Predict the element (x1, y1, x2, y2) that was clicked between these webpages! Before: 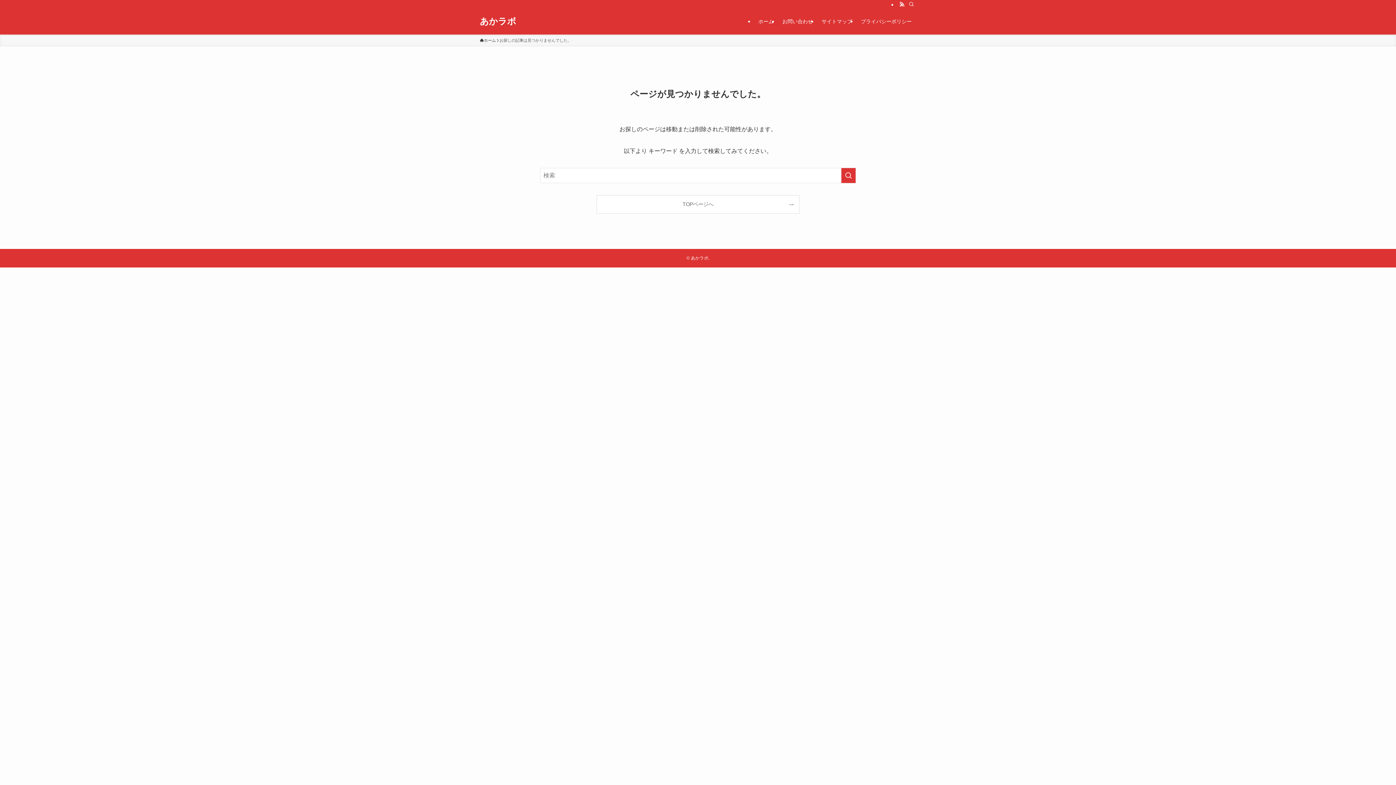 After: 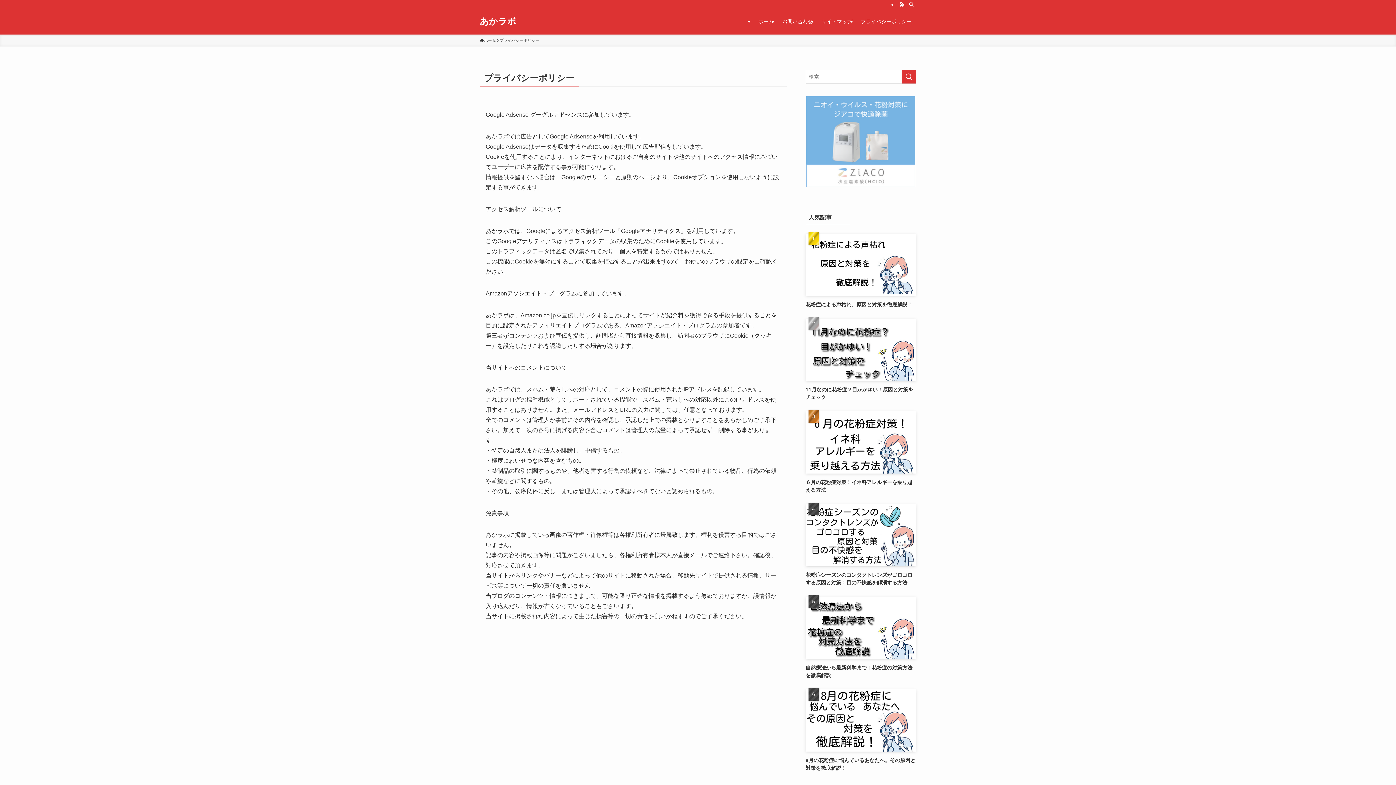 Action: label: プライバシーポリシー bbox: (856, 8, 916, 34)